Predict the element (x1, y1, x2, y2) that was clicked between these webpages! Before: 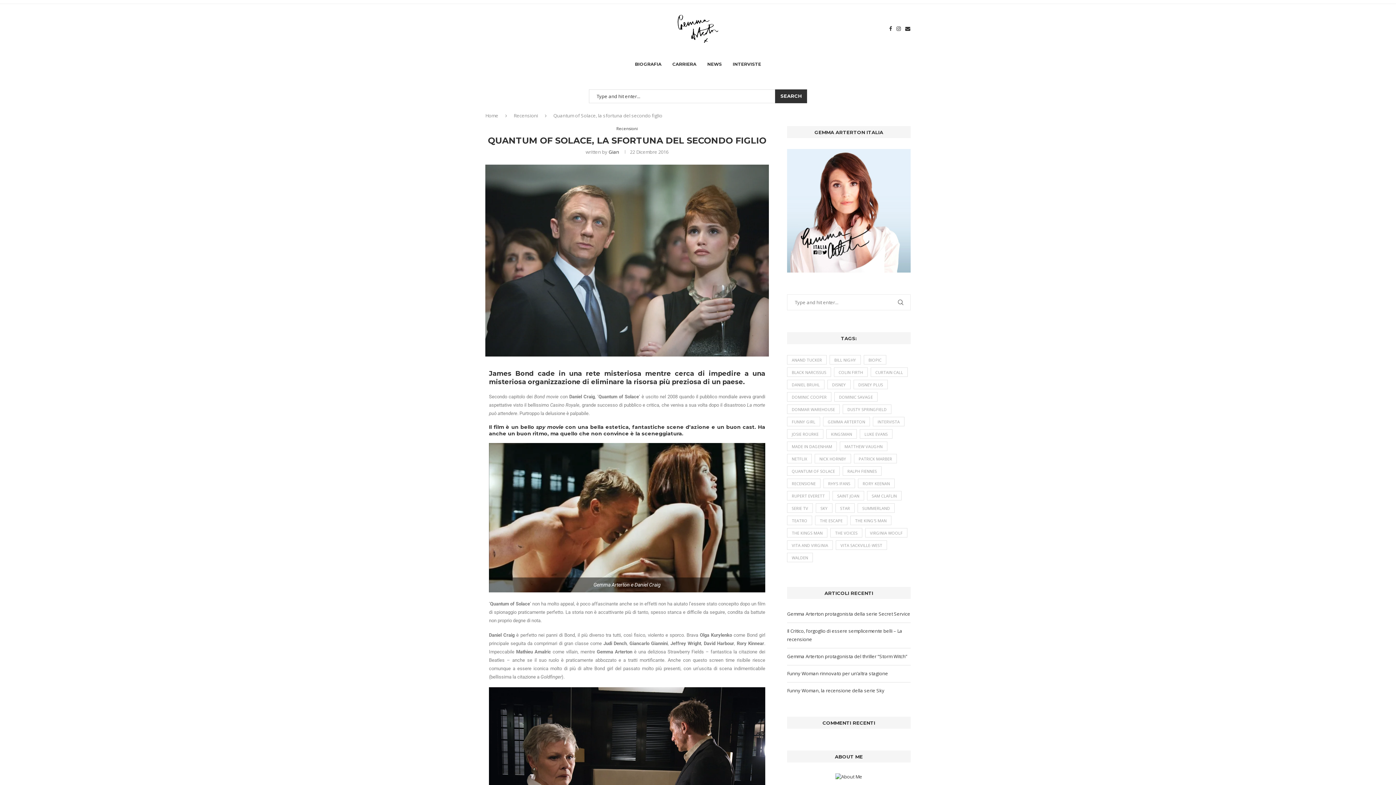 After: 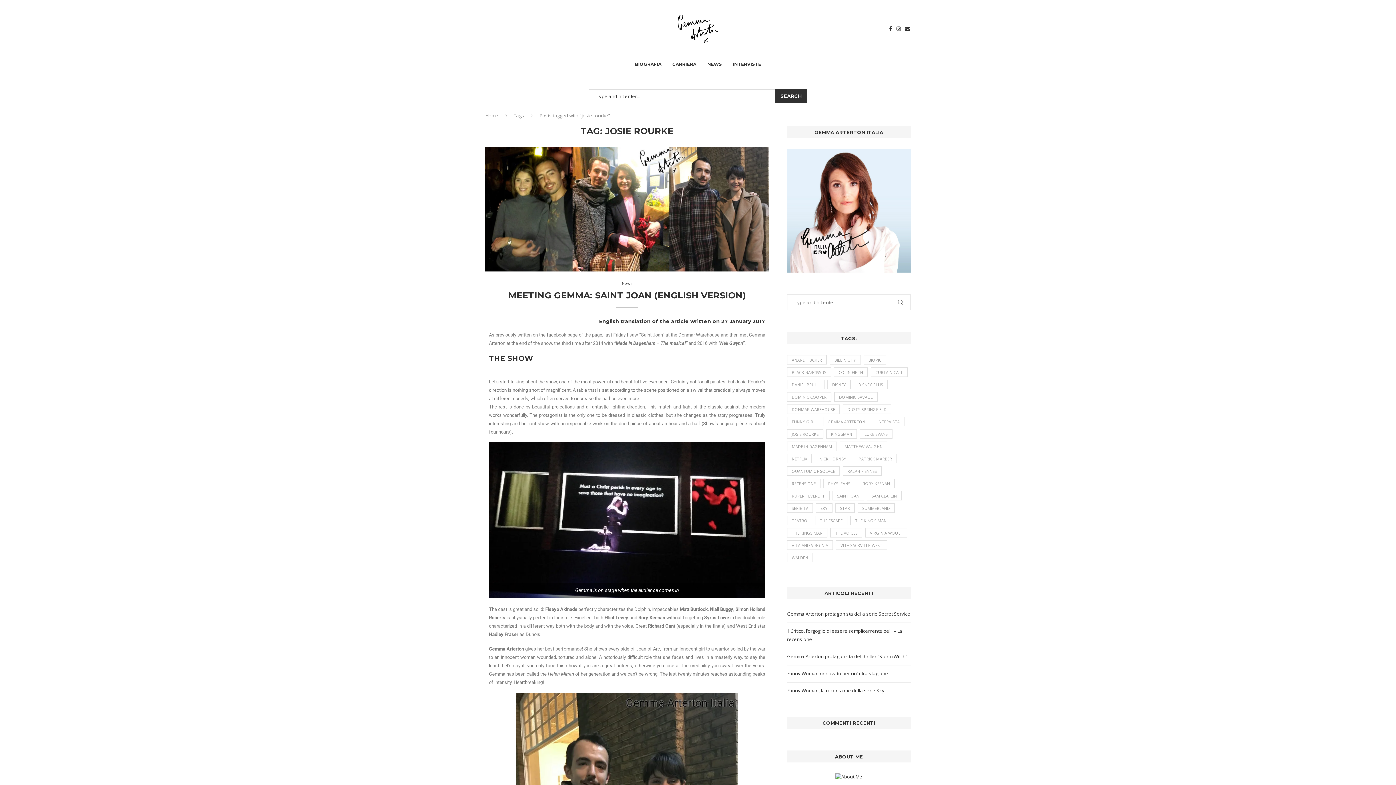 Action: label: josie rourke (3 elementi) bbox: (787, 429, 823, 438)